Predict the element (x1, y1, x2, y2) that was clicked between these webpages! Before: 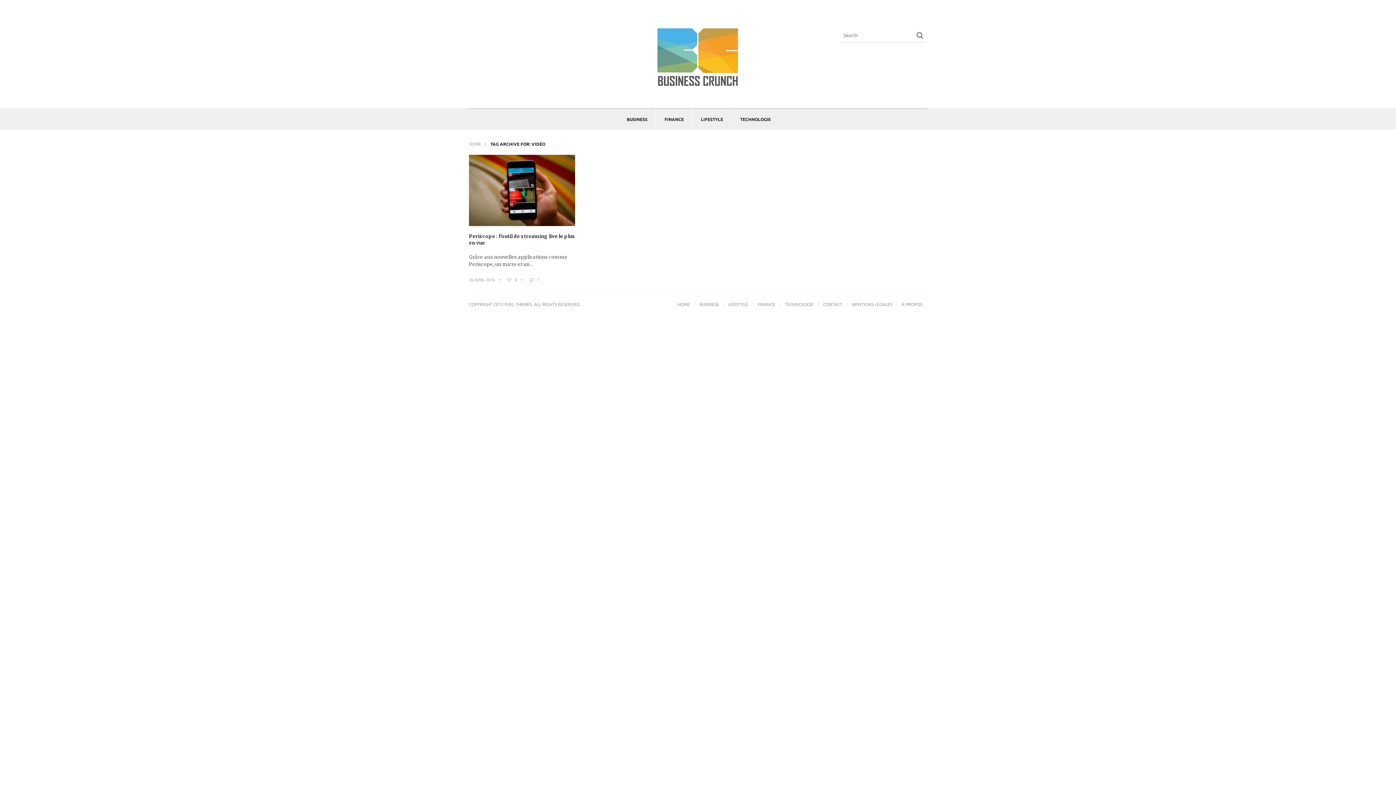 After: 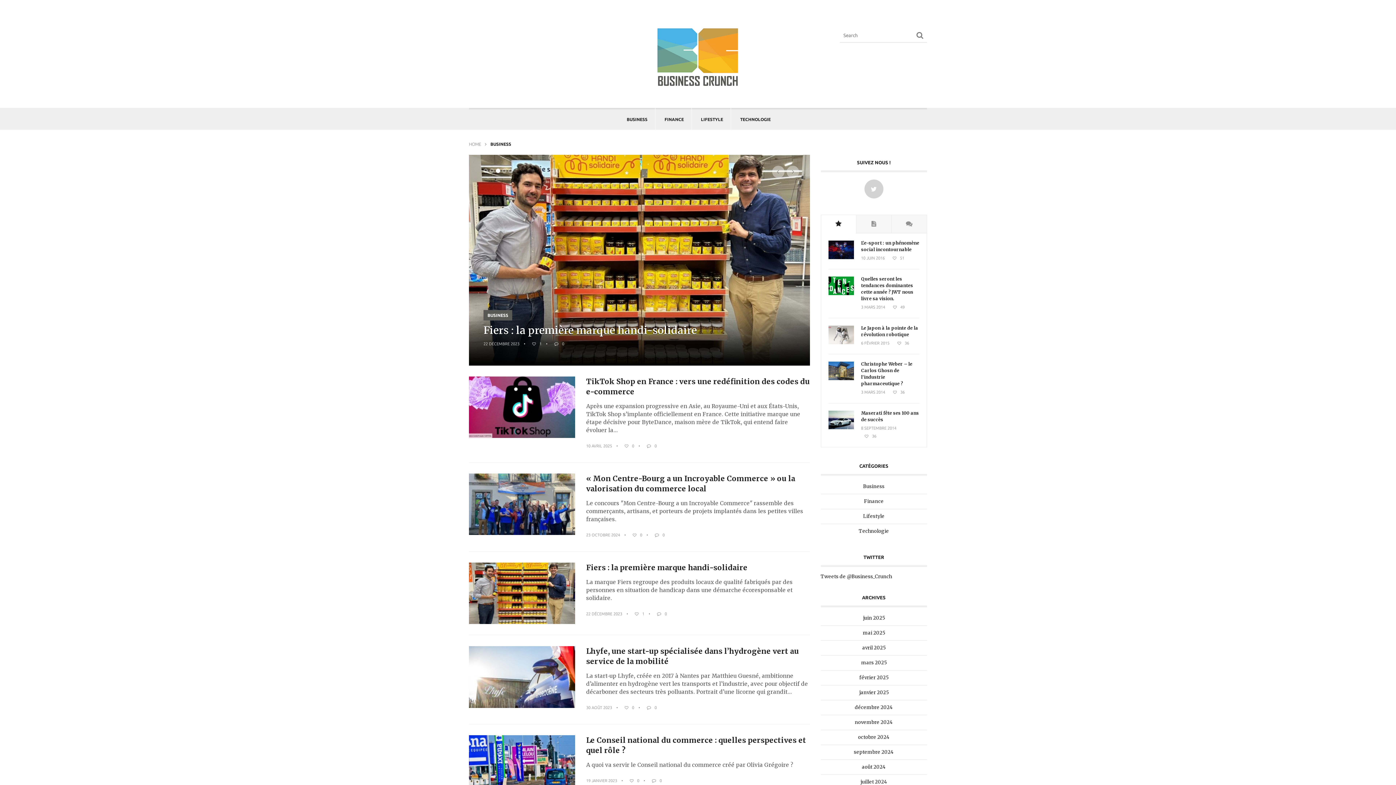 Action: label: BUSINESS bbox: (617, 108, 656, 129)